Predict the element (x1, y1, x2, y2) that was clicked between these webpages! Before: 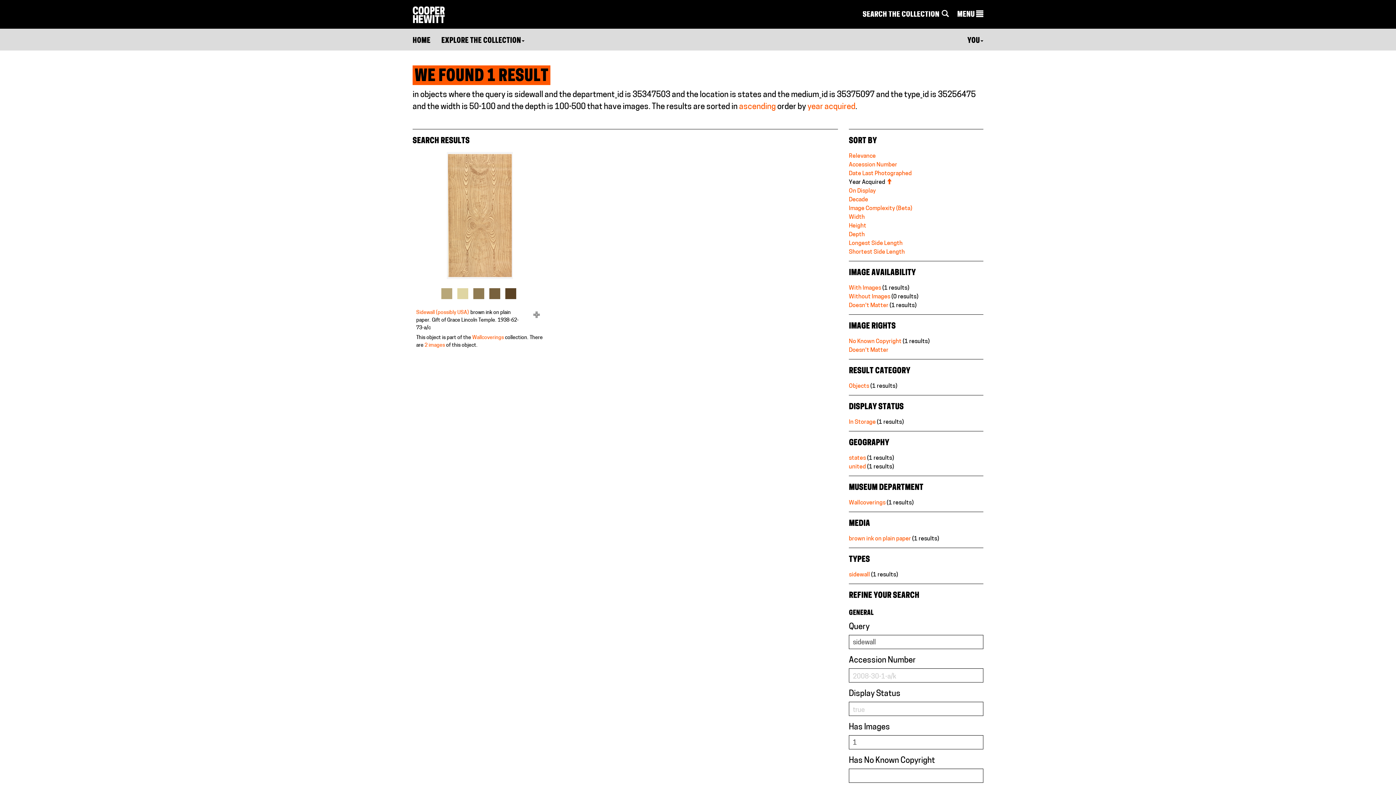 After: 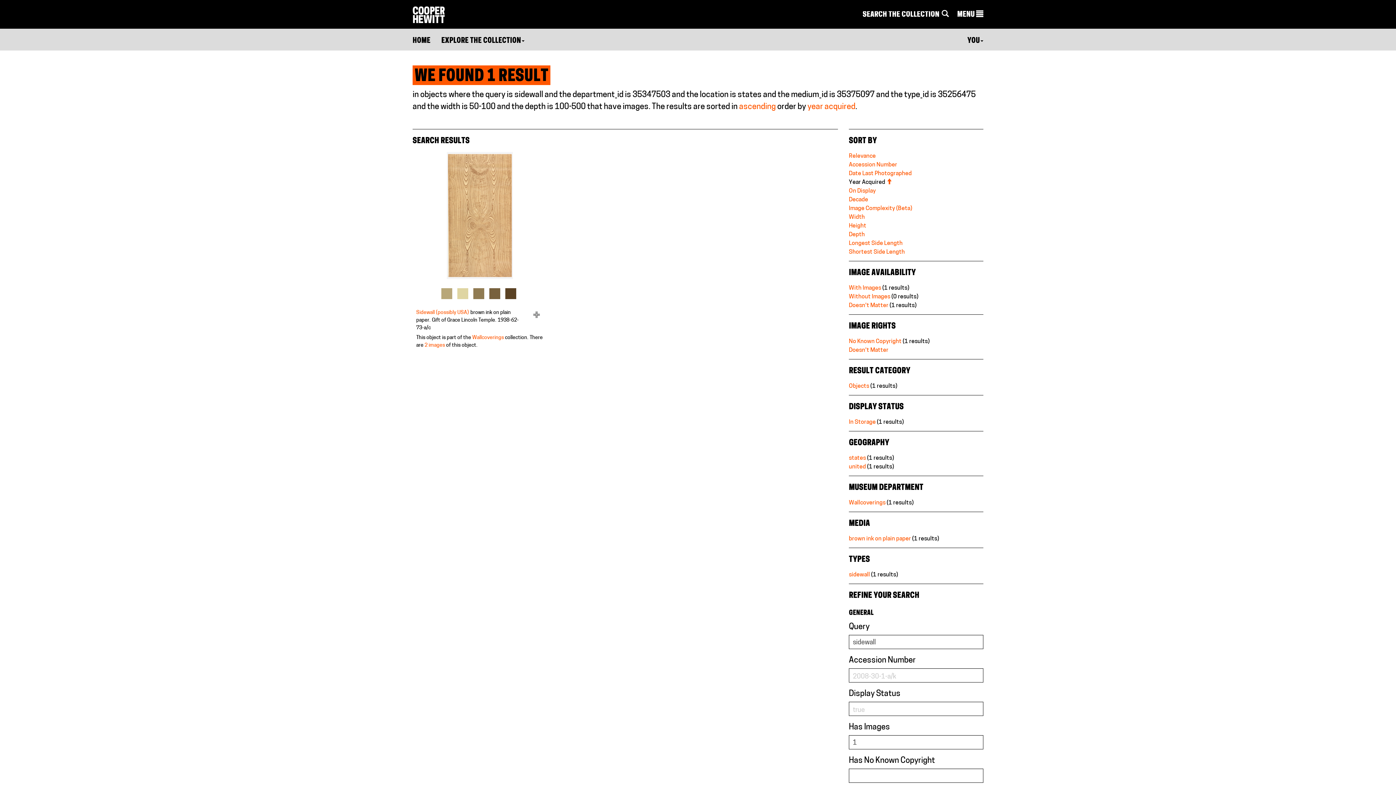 Action: label: Wallcoverings bbox: (849, 500, 885, 506)